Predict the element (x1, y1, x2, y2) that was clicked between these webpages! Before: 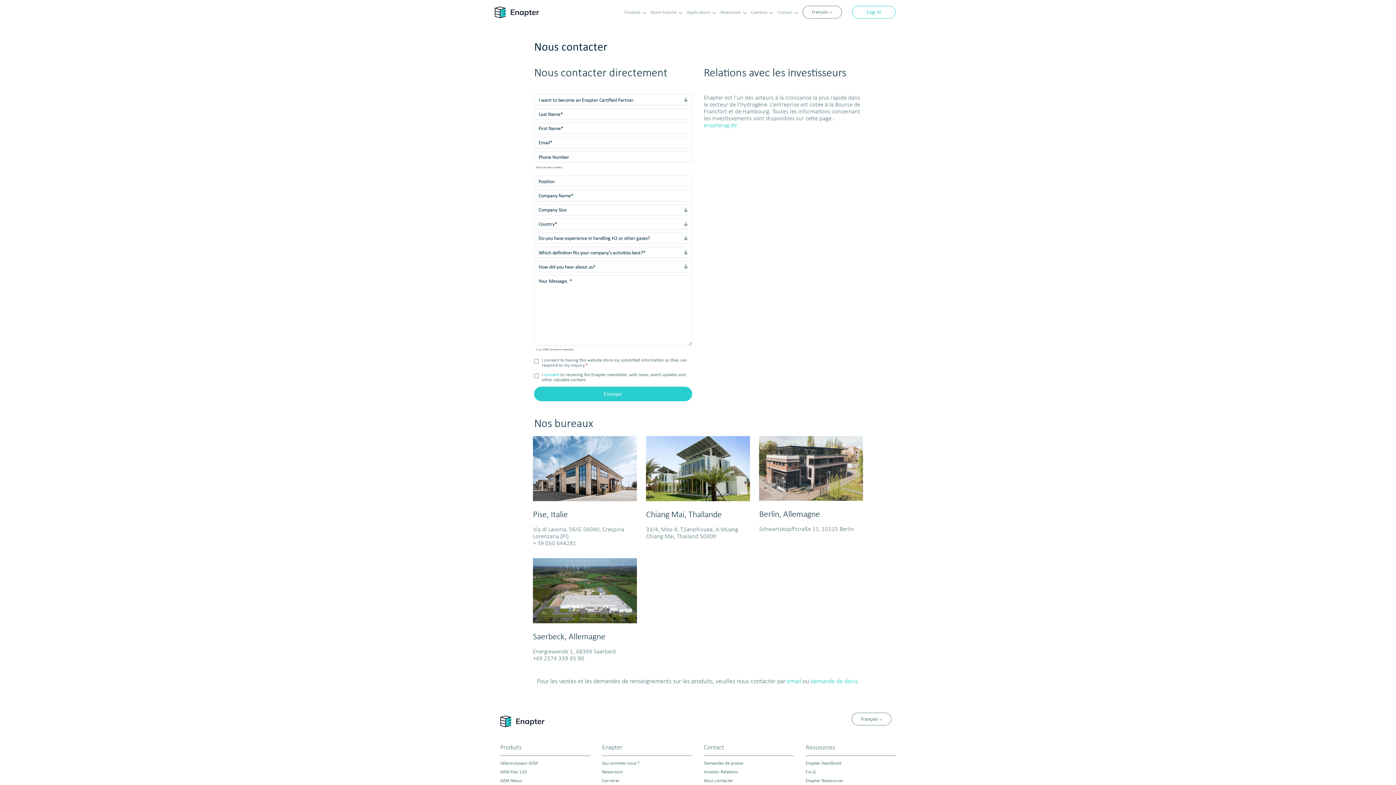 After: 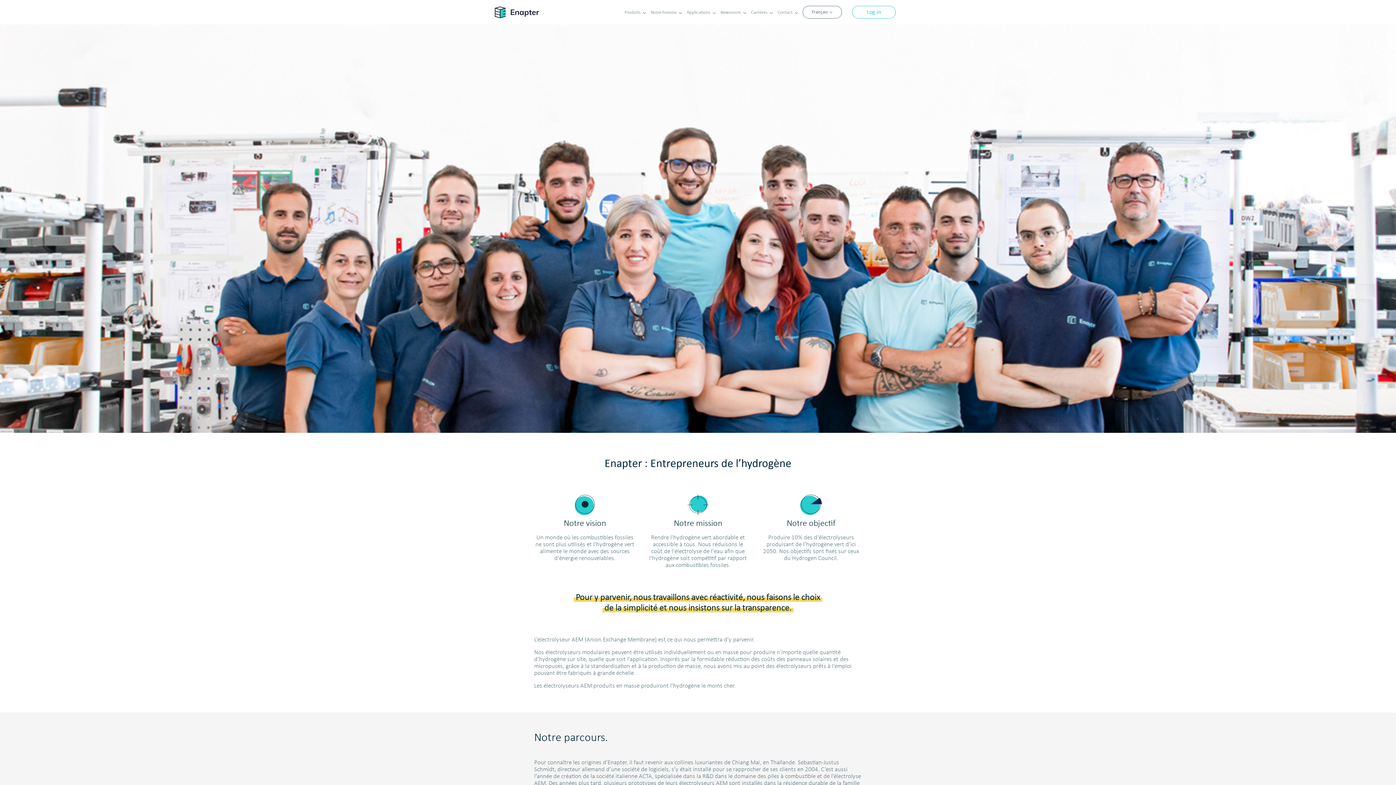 Action: bbox: (650, 9, 682, 15) label: Notre histoire